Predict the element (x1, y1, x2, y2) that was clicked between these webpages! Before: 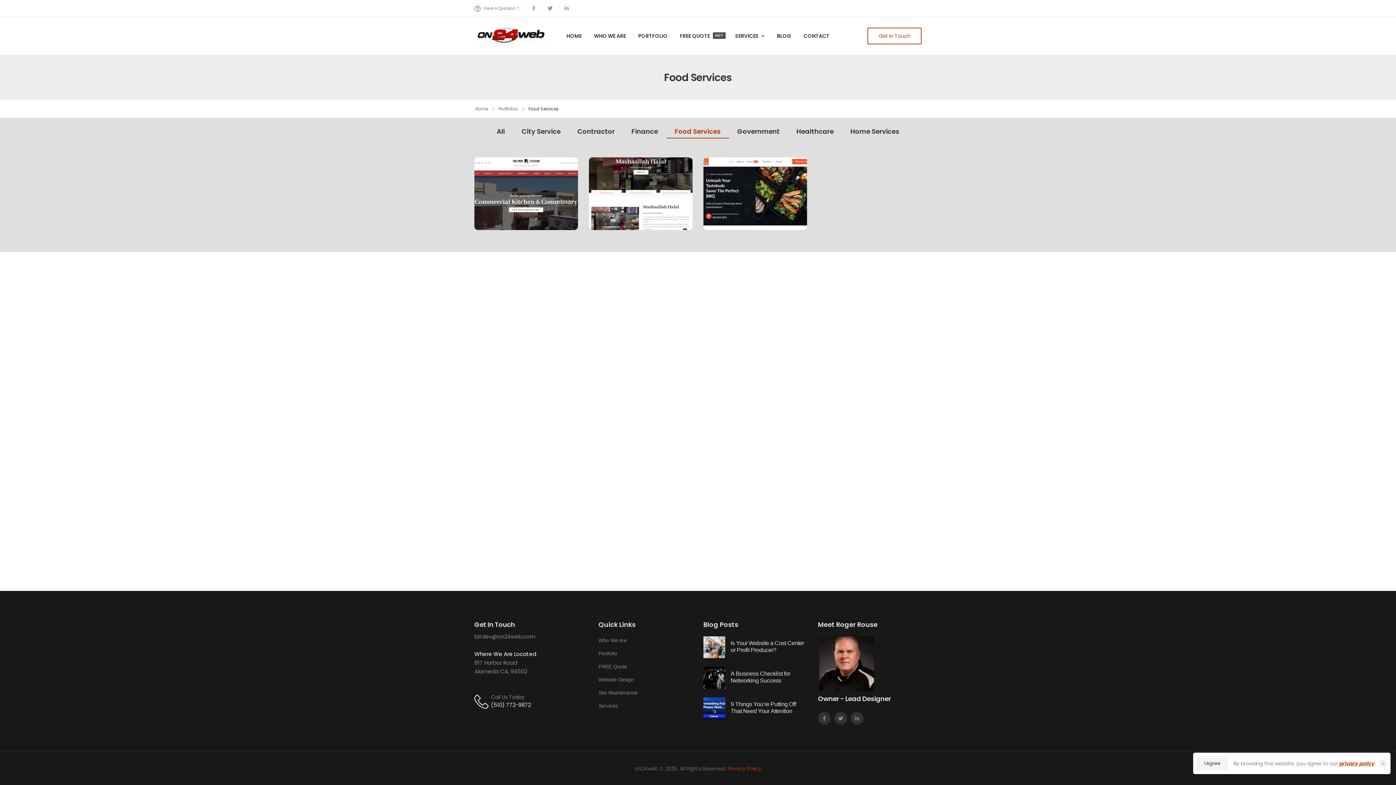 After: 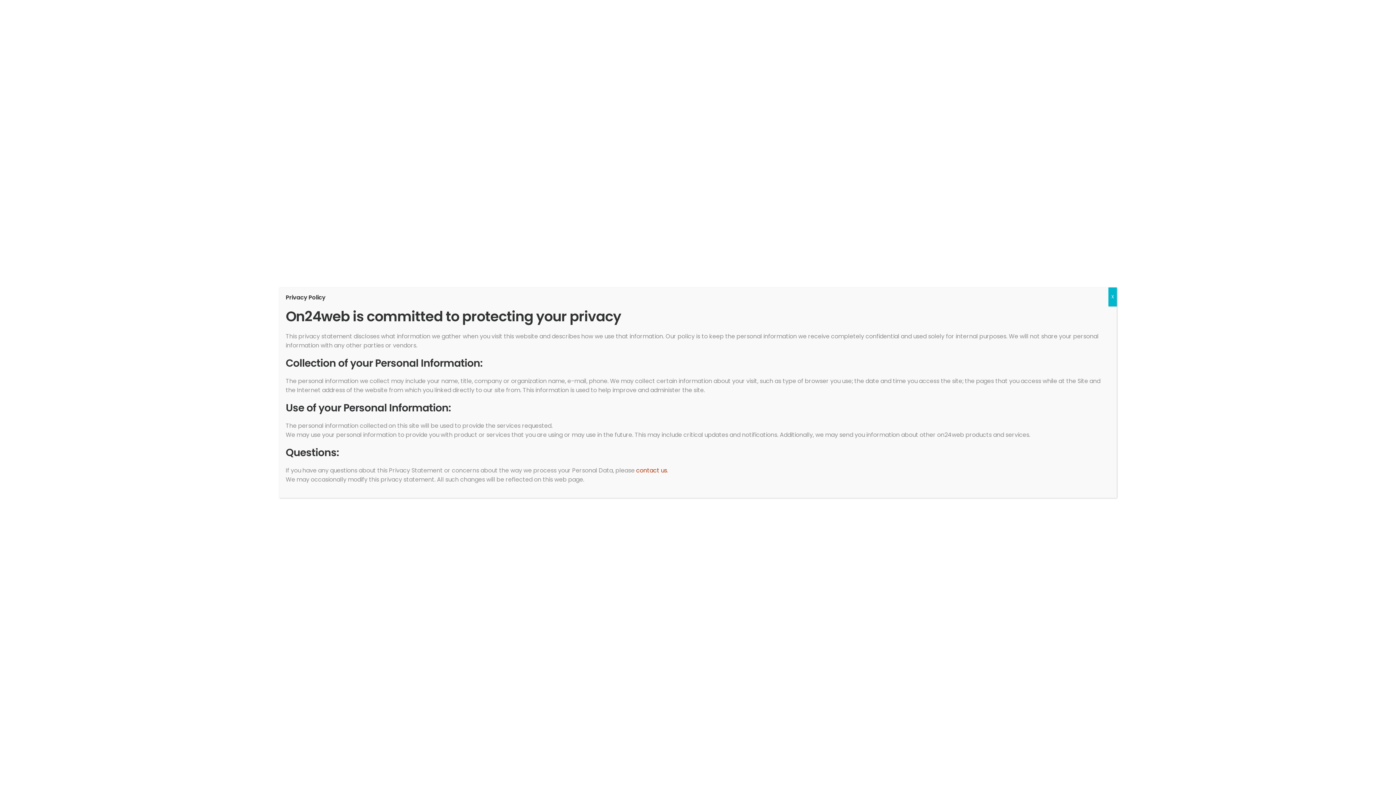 Action: bbox: (727, 765, 761, 772) label: Privacy Policy